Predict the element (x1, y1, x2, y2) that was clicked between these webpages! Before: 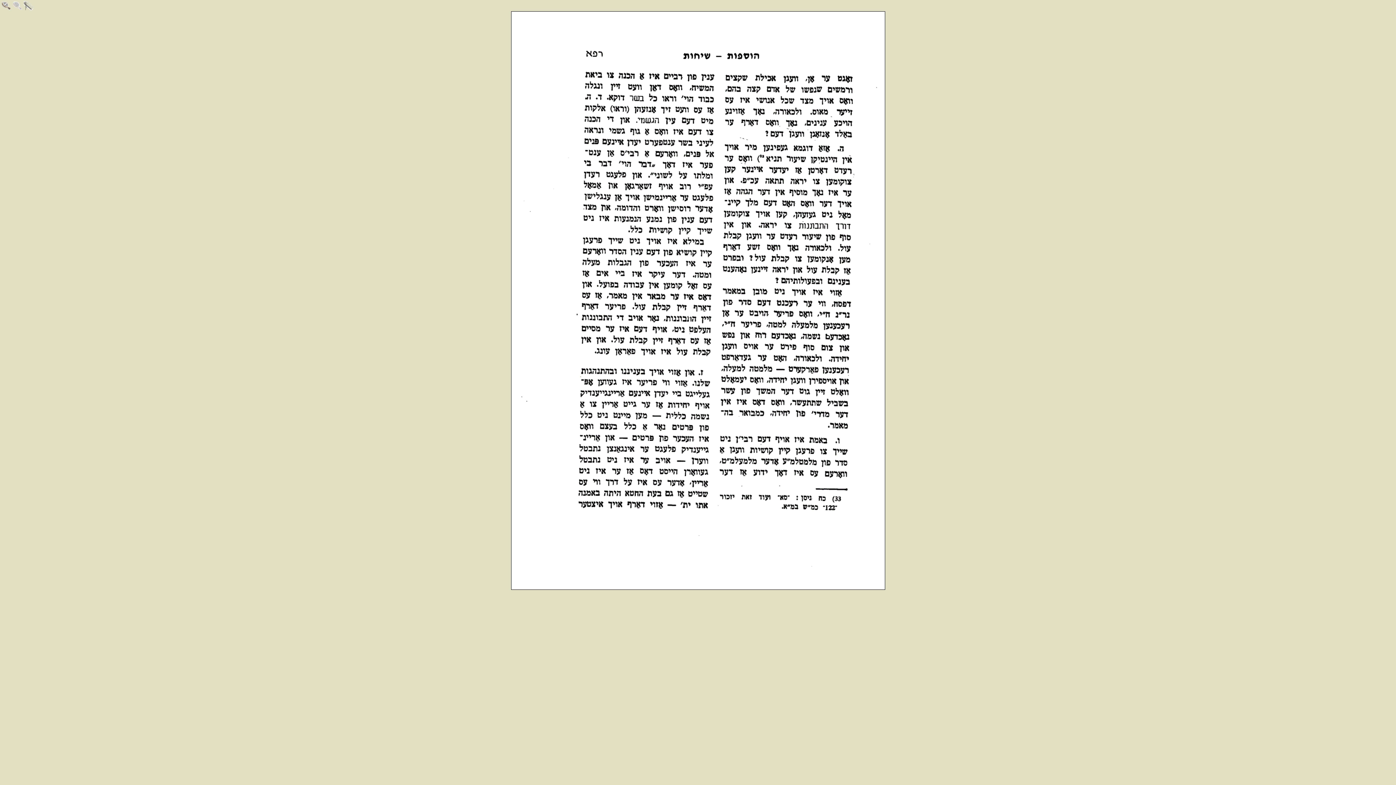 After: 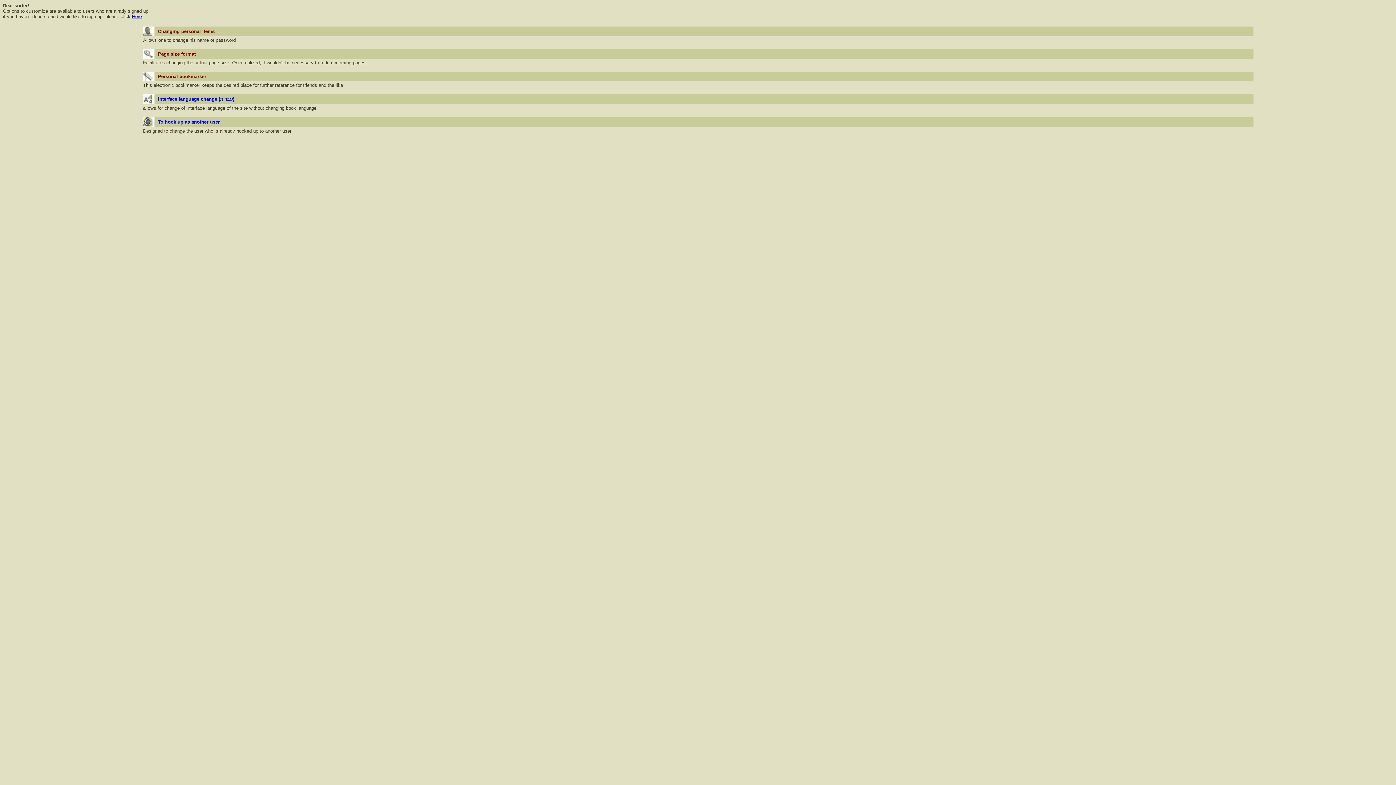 Action: bbox: (23, 5, 34, 11)